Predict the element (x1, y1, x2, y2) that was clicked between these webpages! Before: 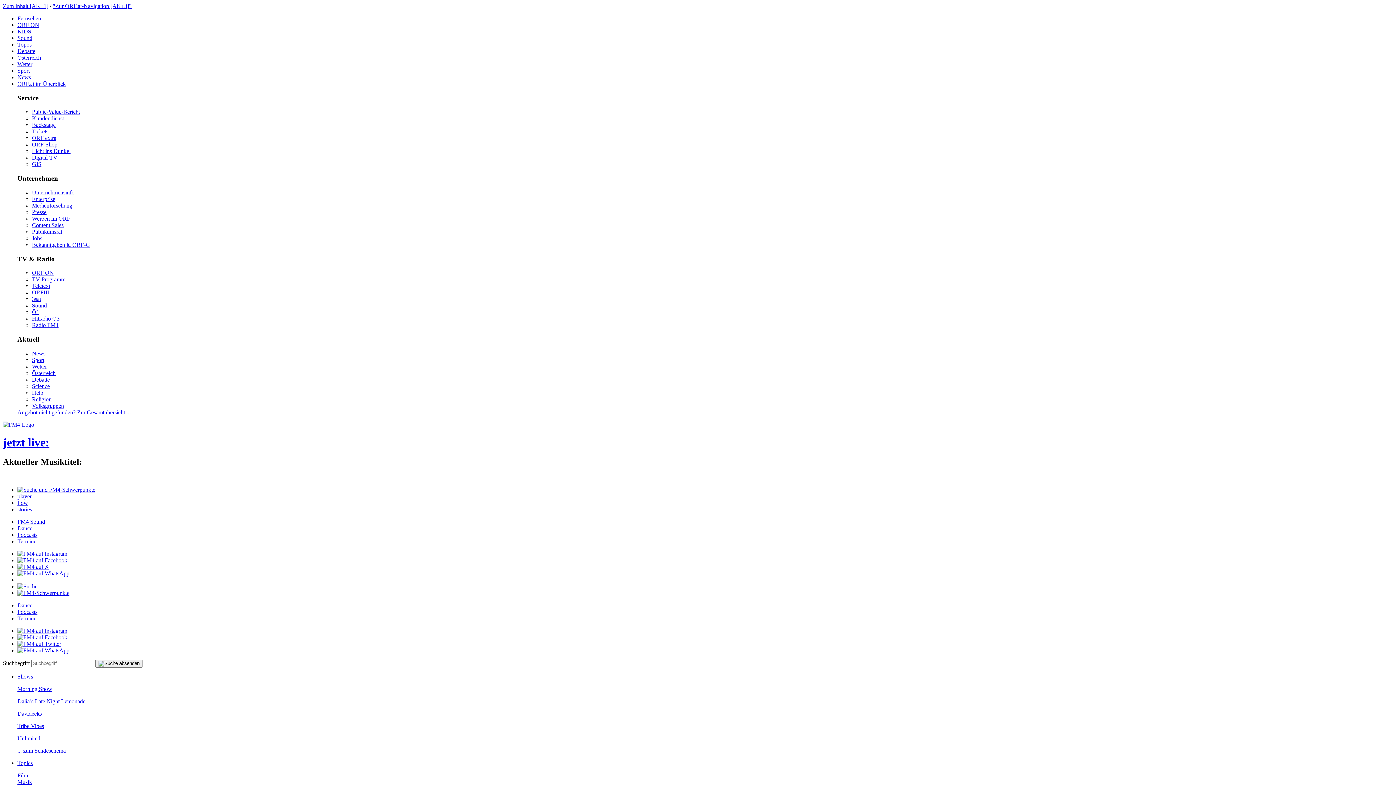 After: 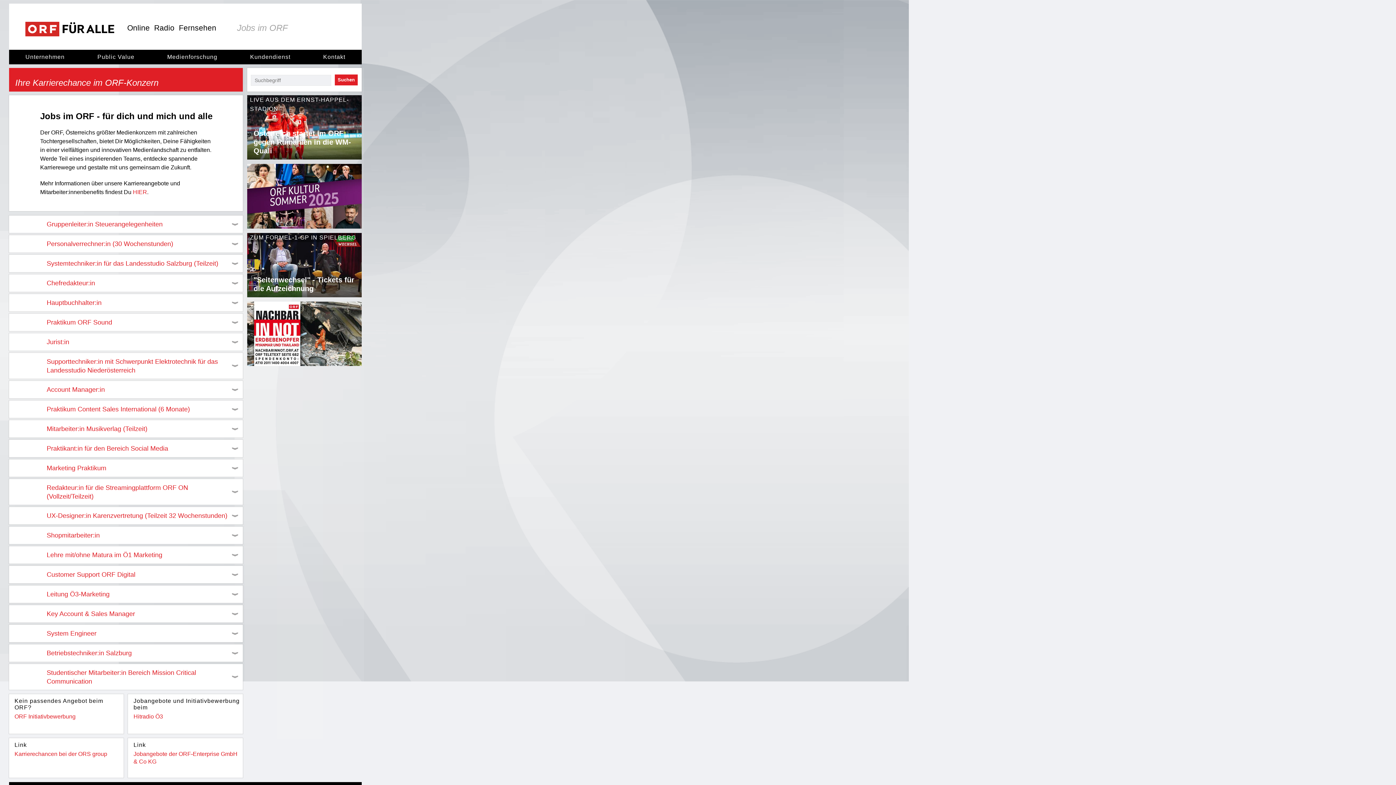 Action: bbox: (32, 235, 42, 241) label: Jobs